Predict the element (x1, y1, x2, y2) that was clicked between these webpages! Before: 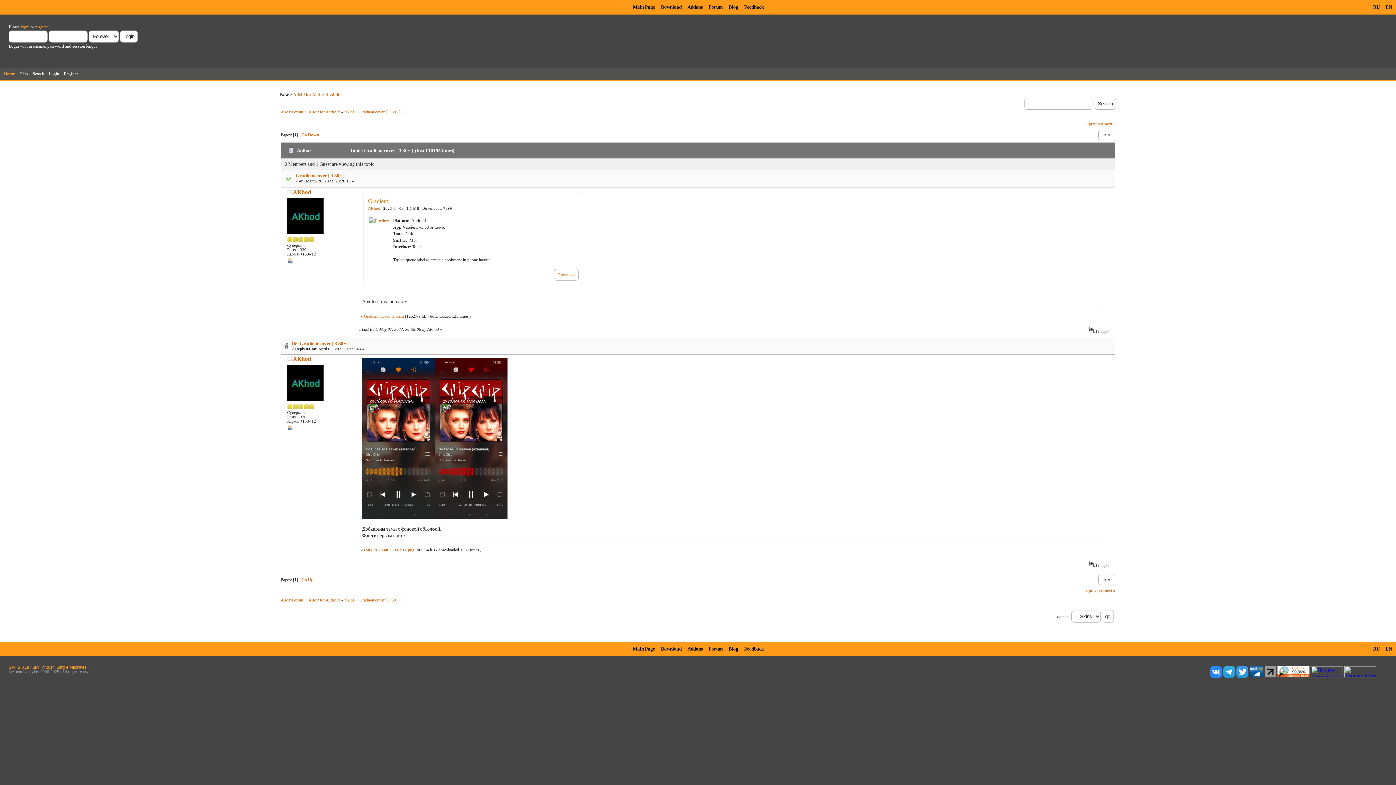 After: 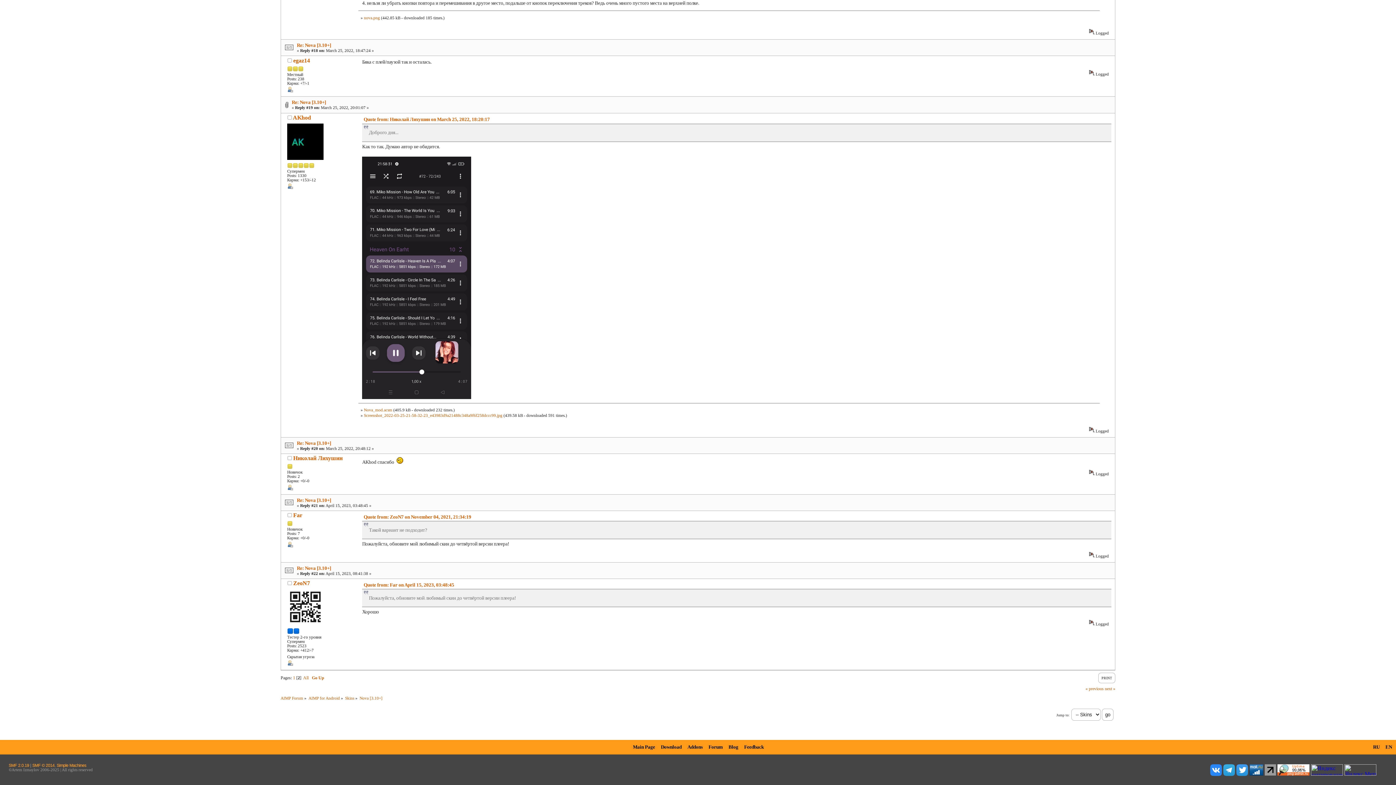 Action: bbox: (1085, 588, 1104, 593) label: « previous